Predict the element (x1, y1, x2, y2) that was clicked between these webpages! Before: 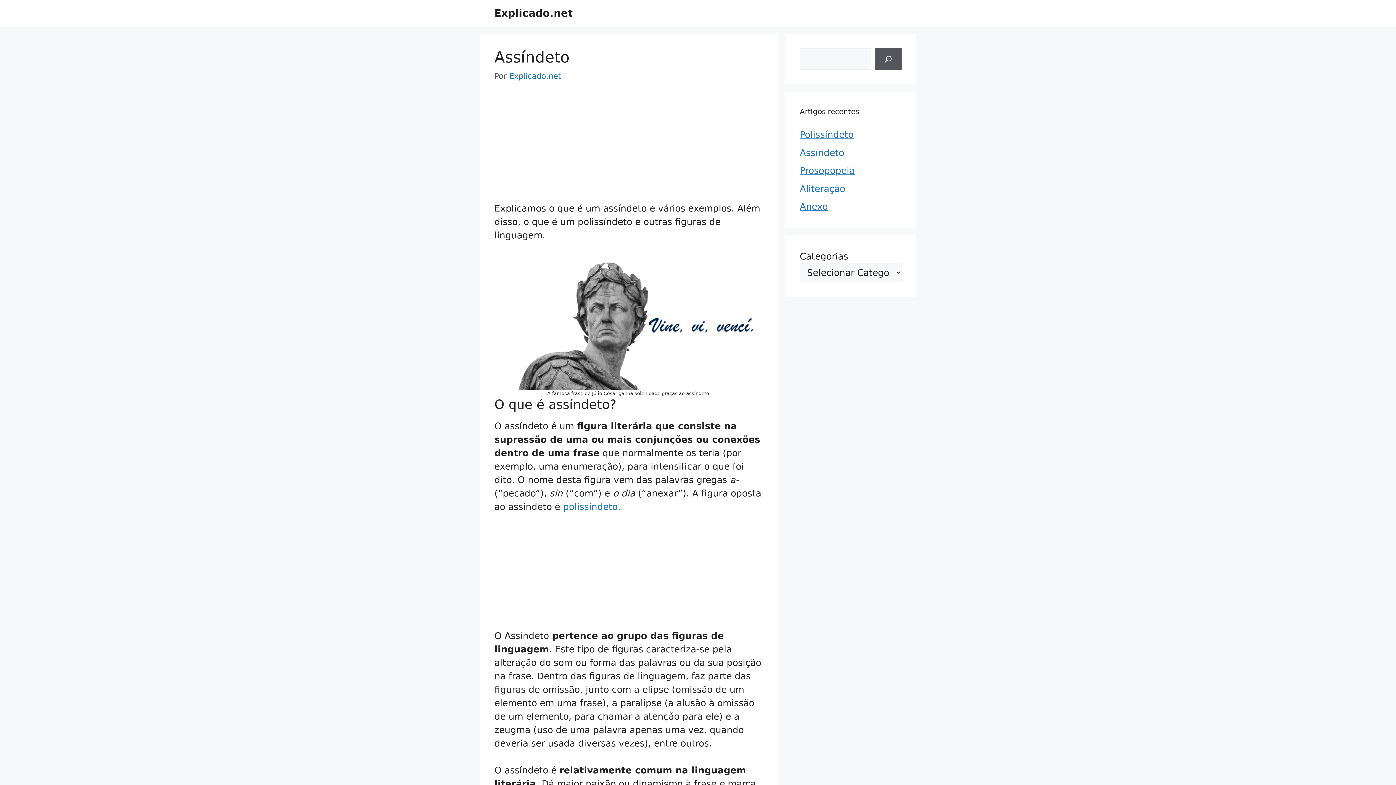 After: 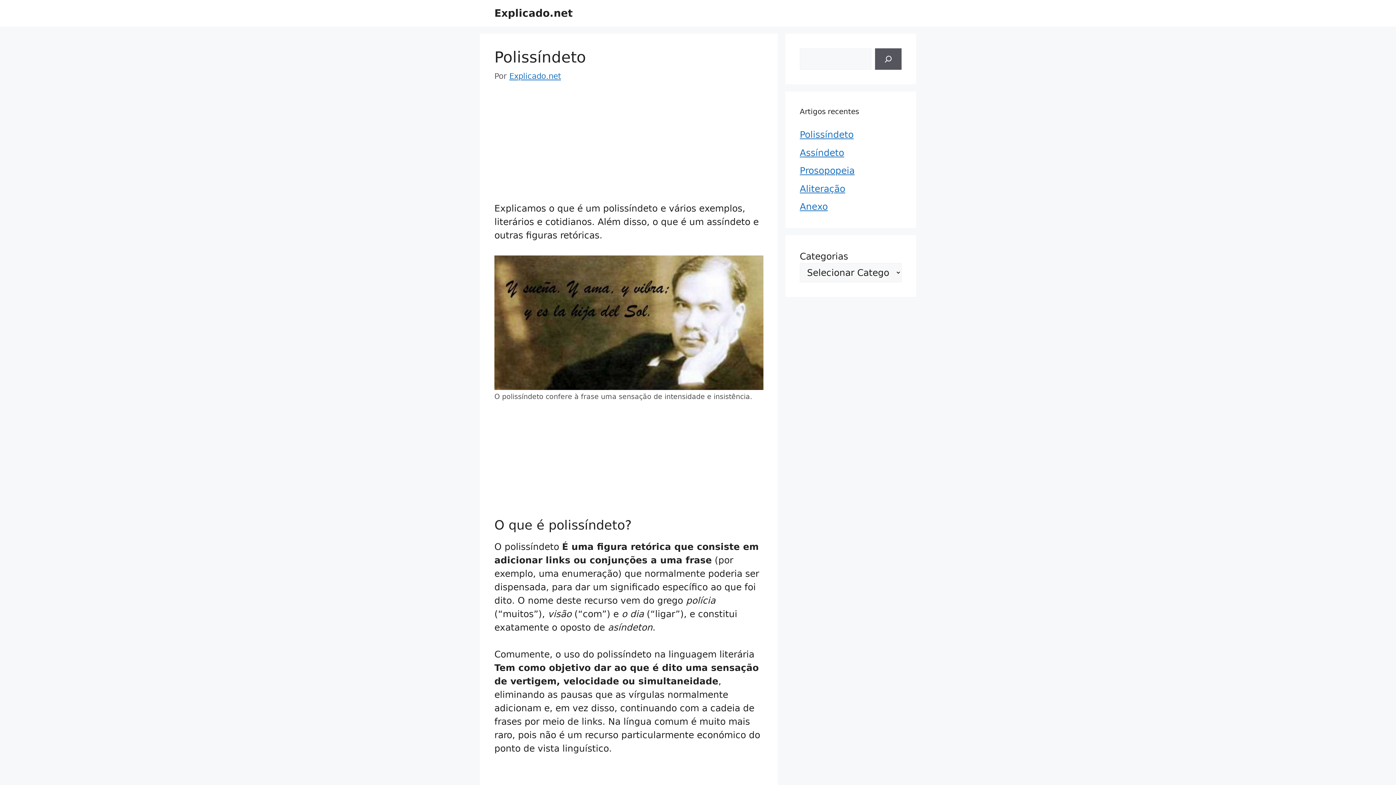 Action: bbox: (563, 501, 617, 512) label: polissíndeto